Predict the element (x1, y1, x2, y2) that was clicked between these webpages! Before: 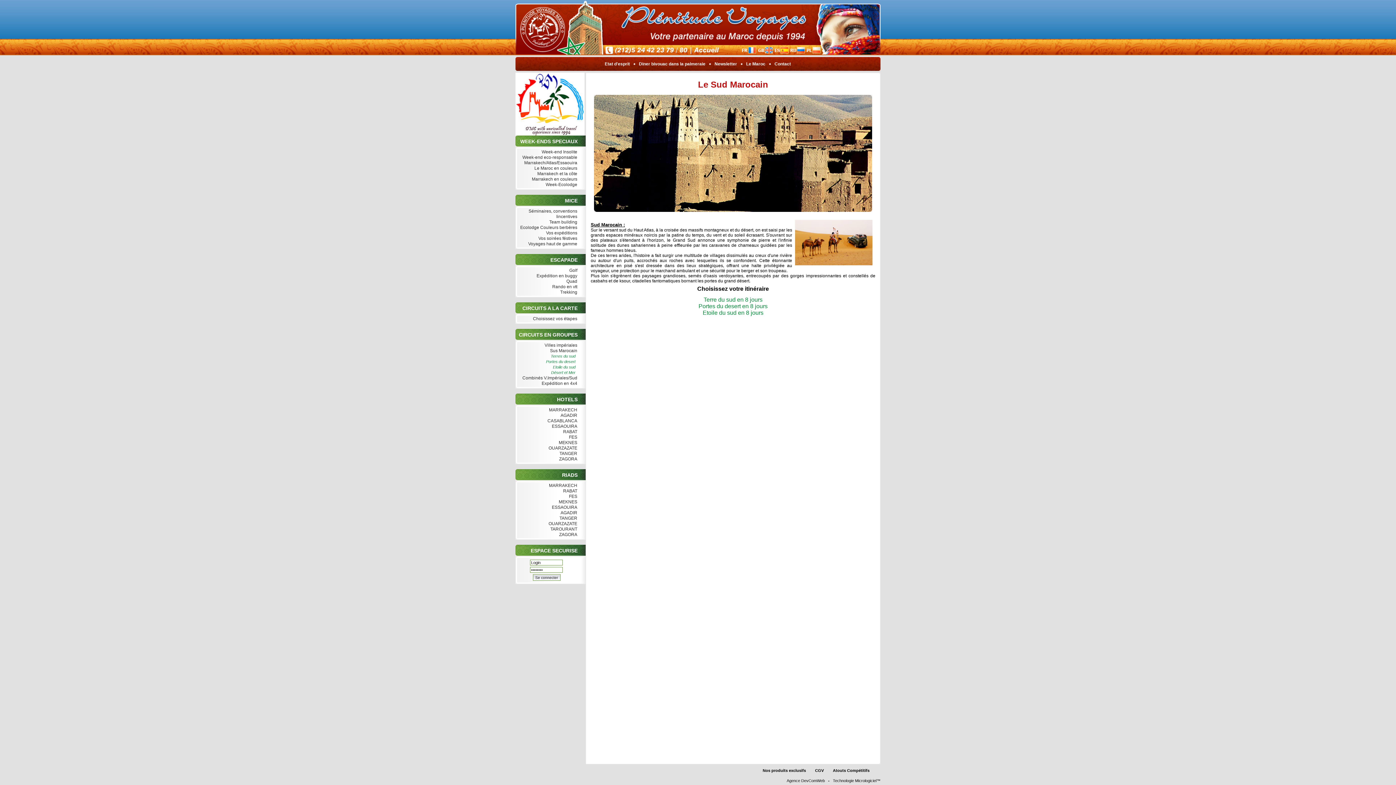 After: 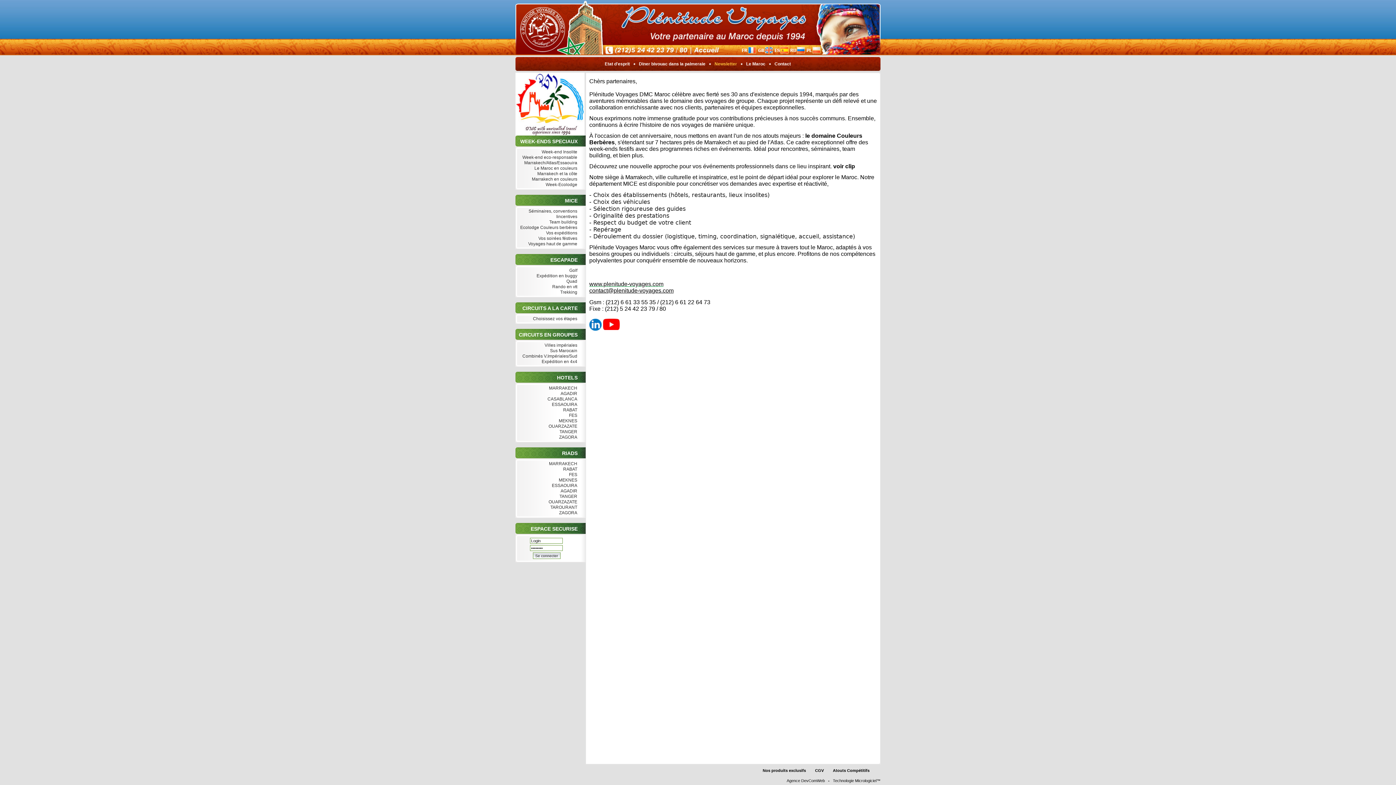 Action: label:  Newsletter  bbox: (713, 57, 738, 70)